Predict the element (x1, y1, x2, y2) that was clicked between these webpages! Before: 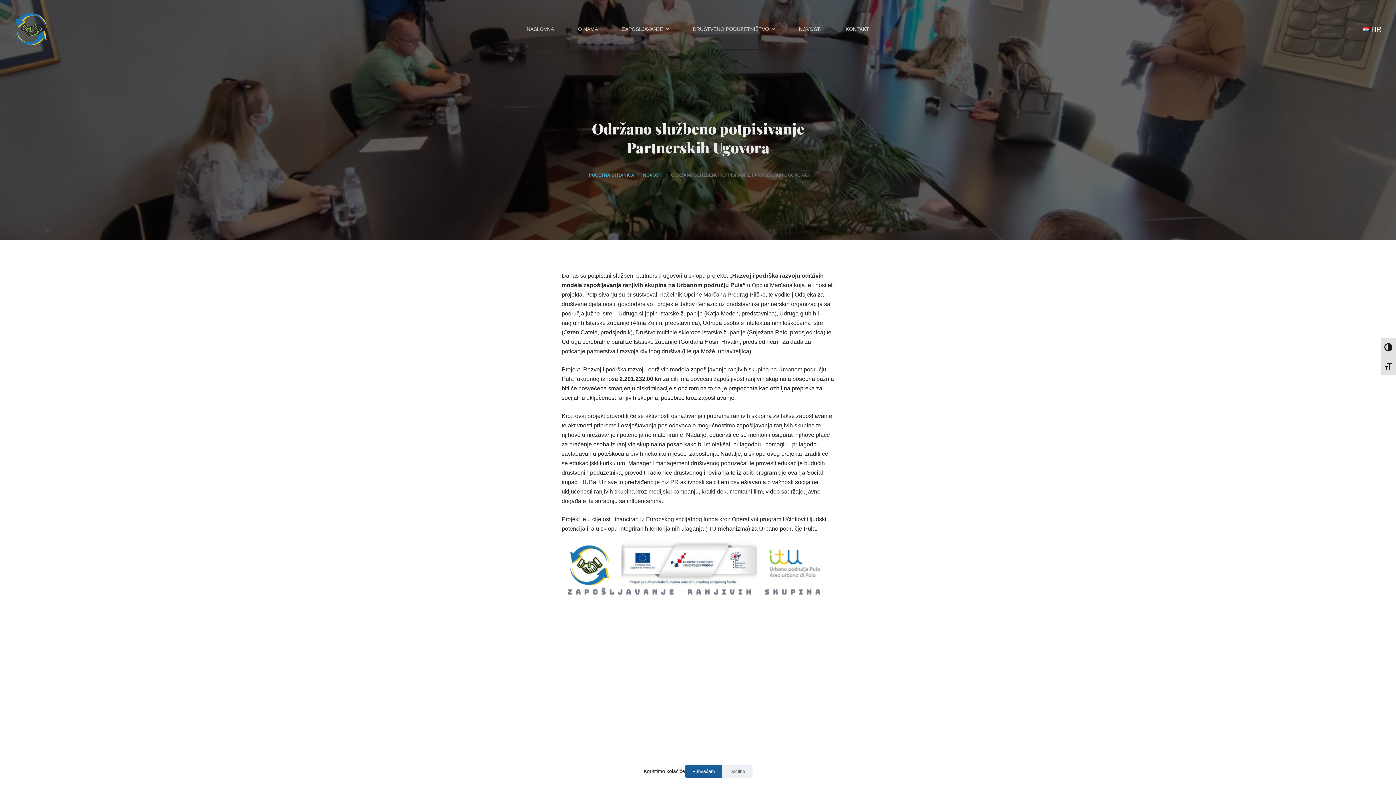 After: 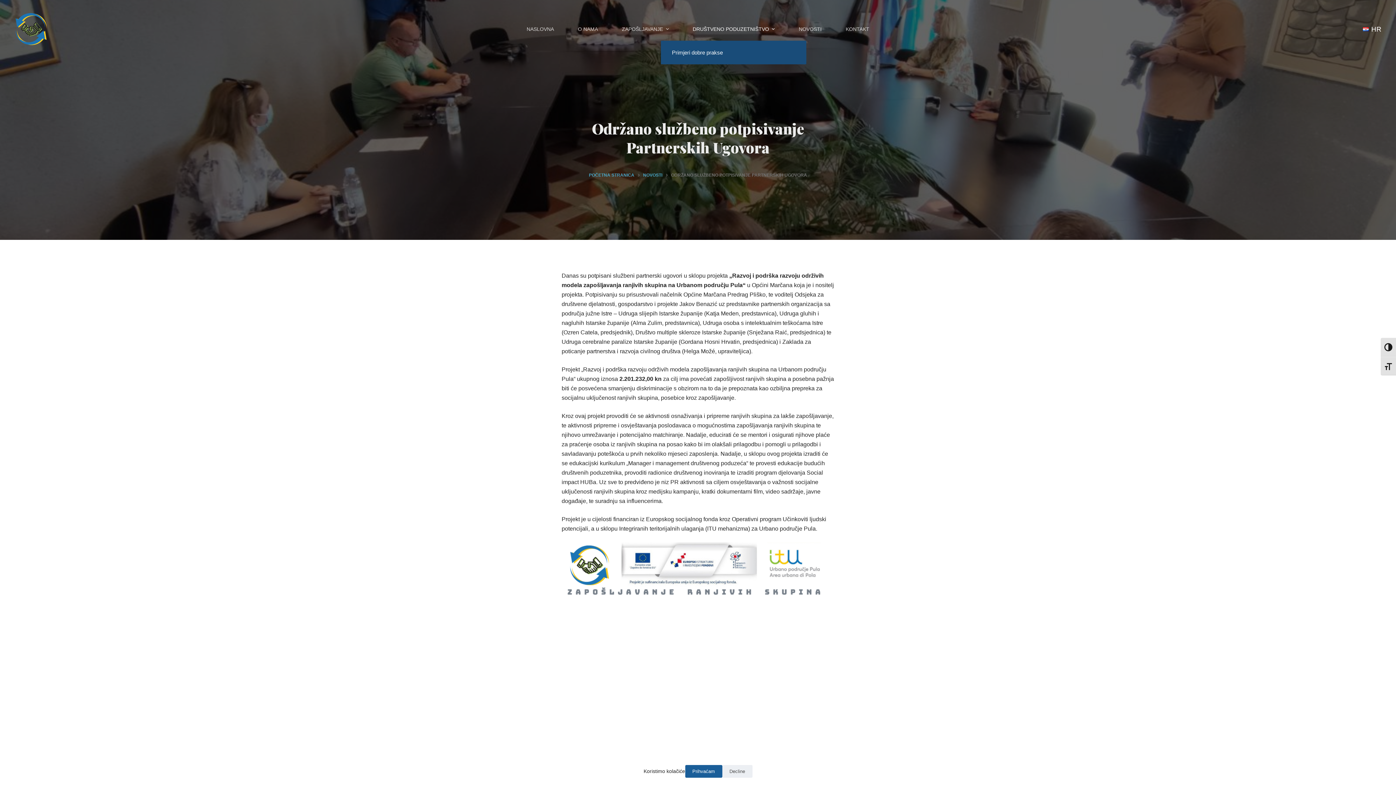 Action: bbox: (680, 0, 787, 58) label: DRUŠTVENO PODUZETNIŠTVO